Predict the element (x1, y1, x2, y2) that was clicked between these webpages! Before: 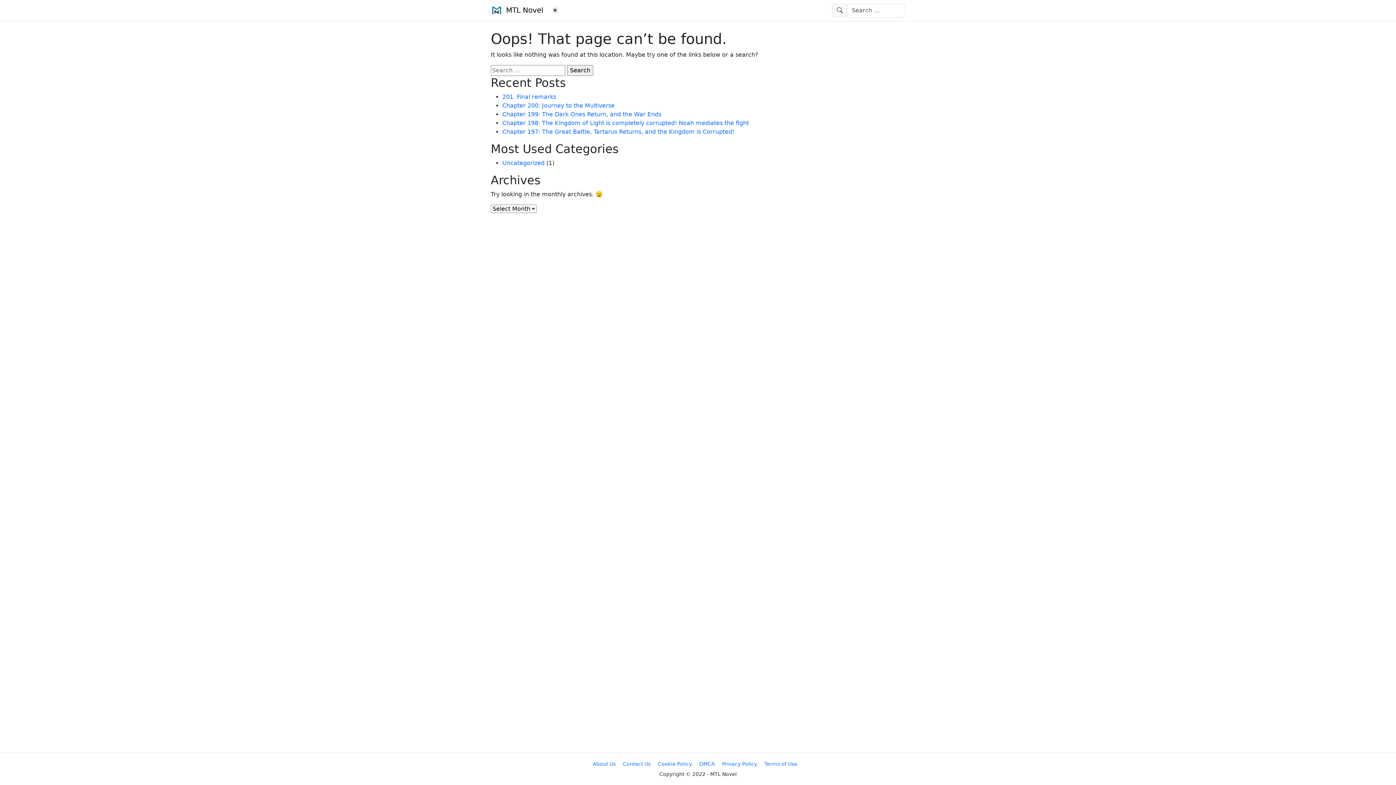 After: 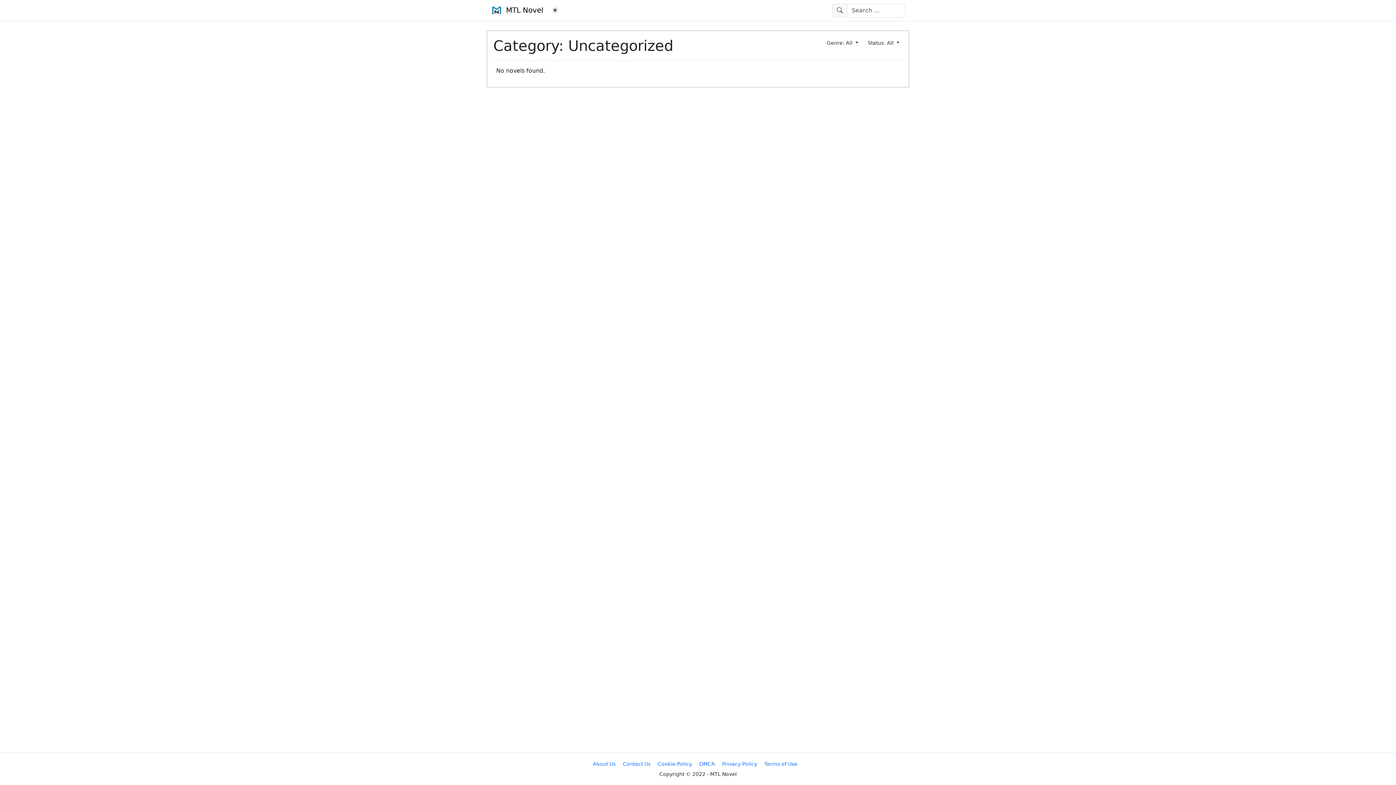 Action: bbox: (502, 159, 544, 166) label: Uncategorized